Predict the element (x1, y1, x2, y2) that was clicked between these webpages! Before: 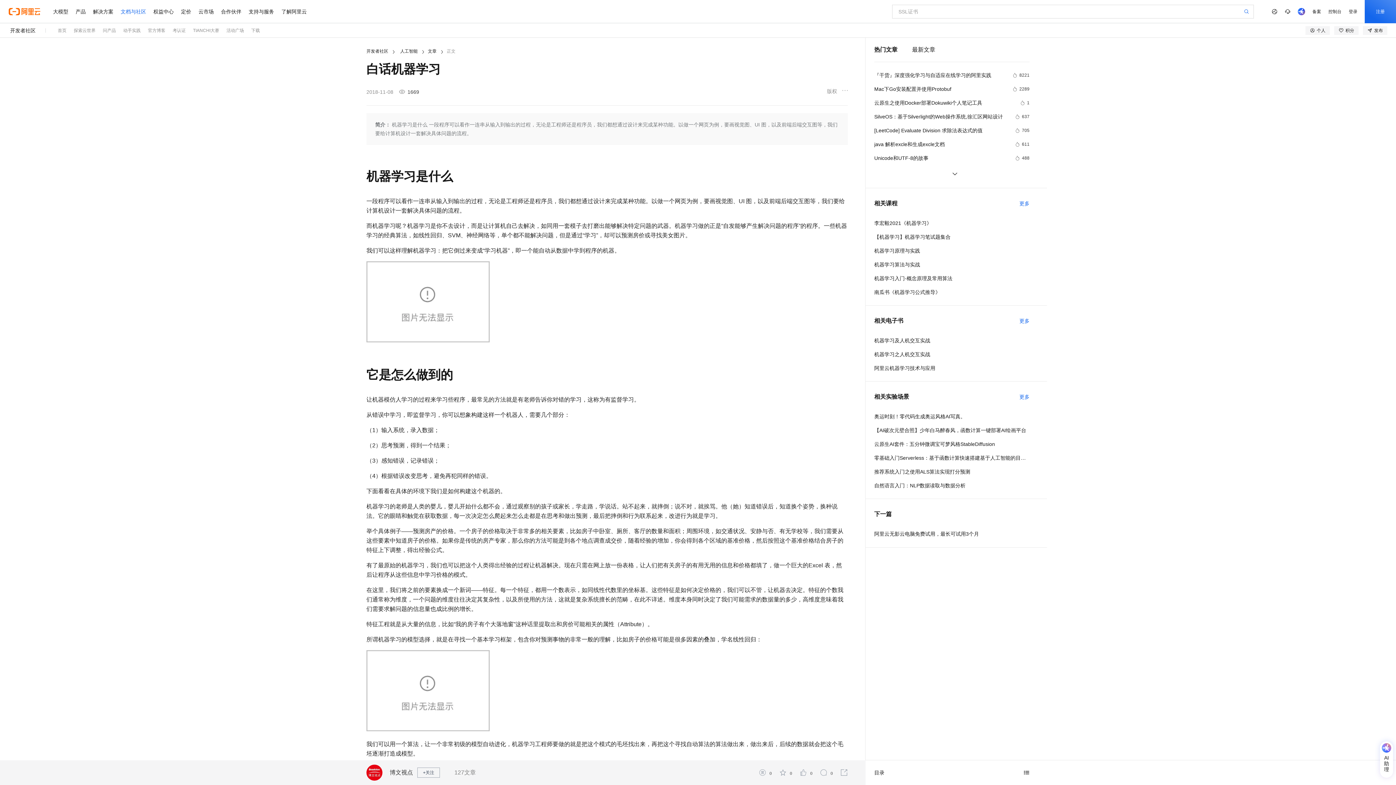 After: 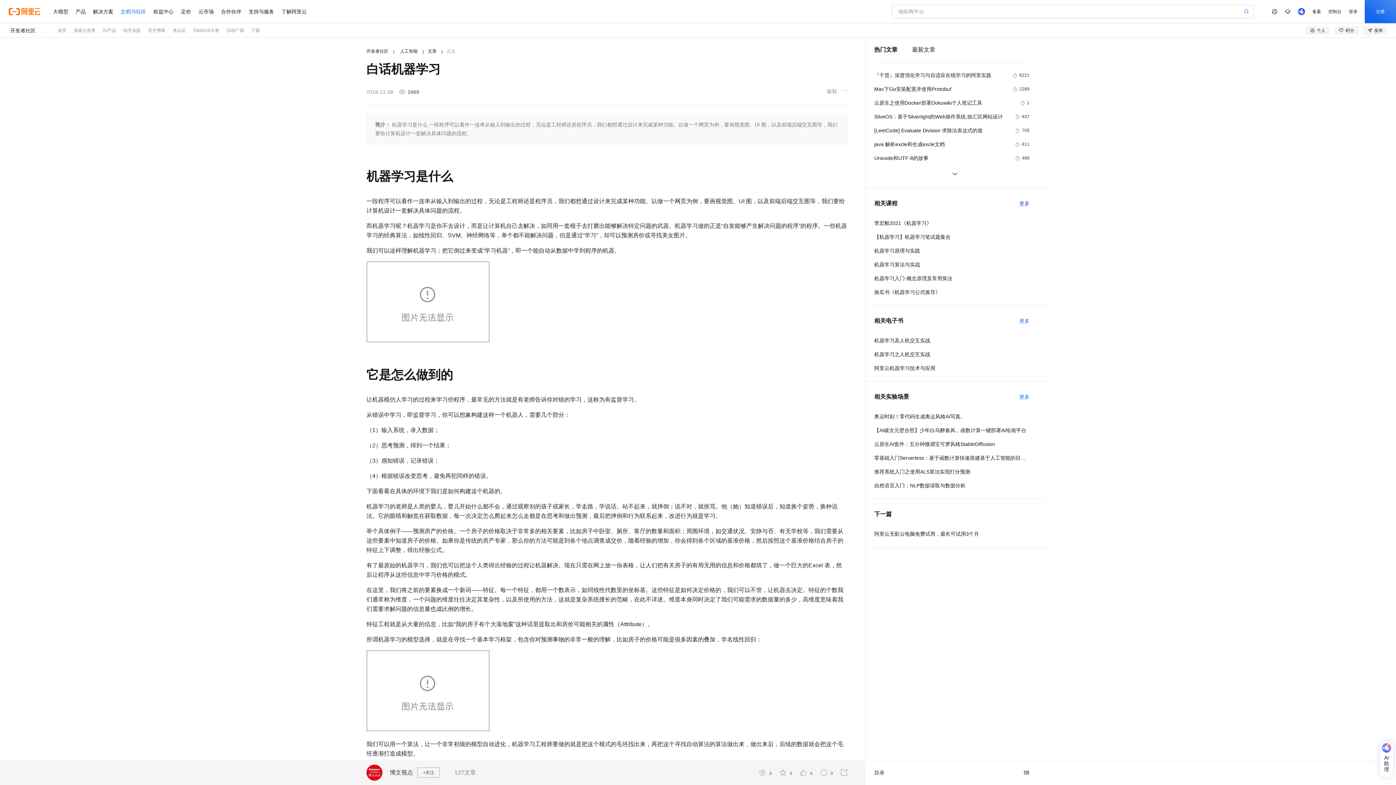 Action: label: 更多 bbox: (1019, 197, 1029, 210)